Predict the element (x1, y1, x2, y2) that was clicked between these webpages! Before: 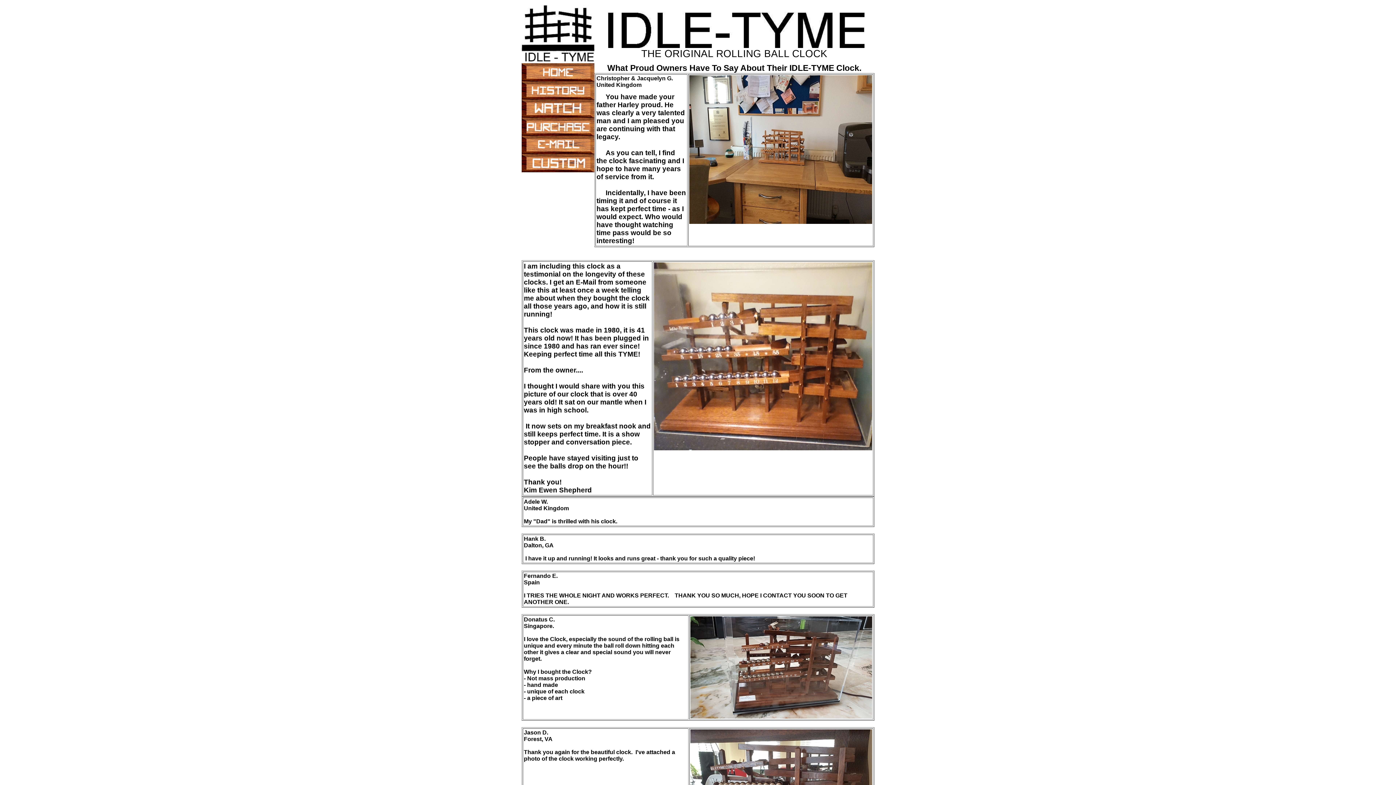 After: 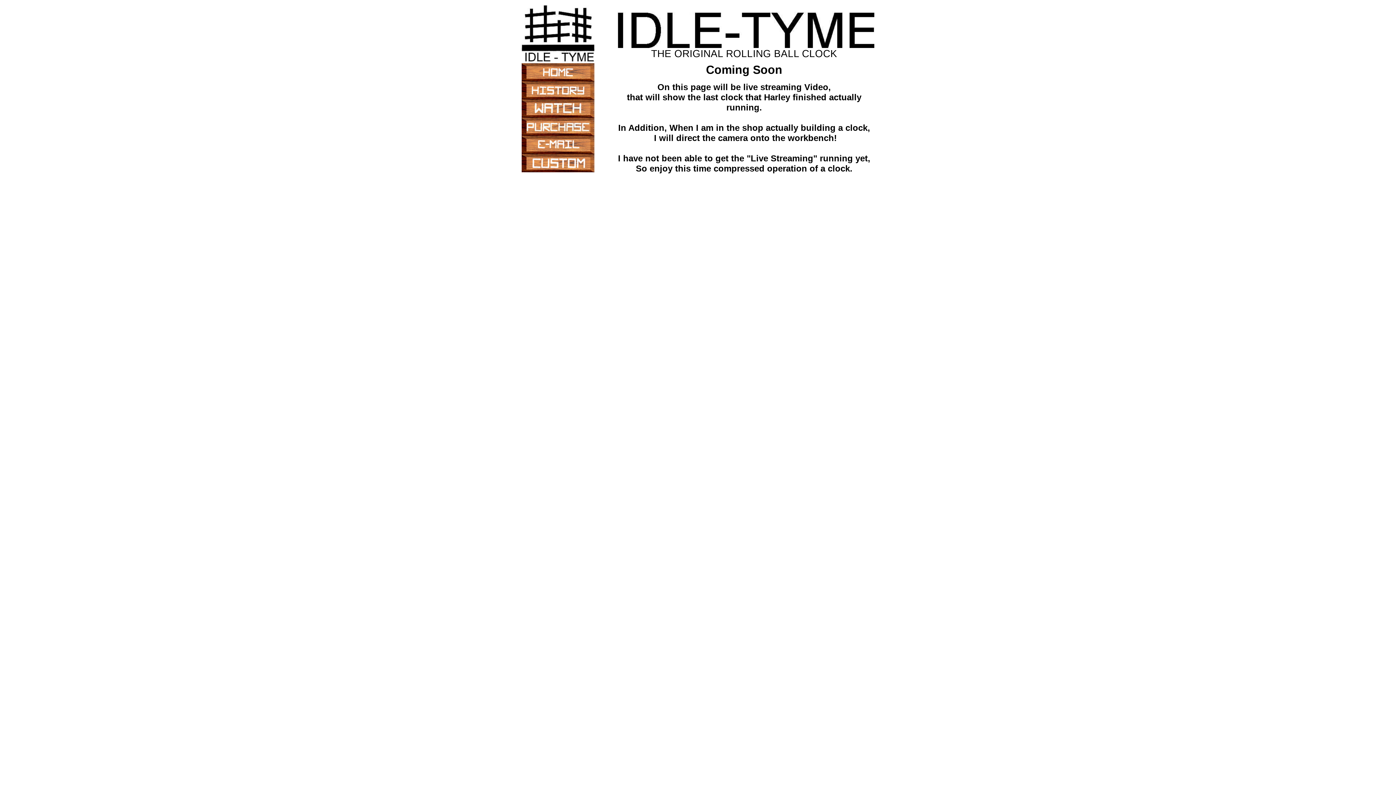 Action: bbox: (521, 112, 594, 118)